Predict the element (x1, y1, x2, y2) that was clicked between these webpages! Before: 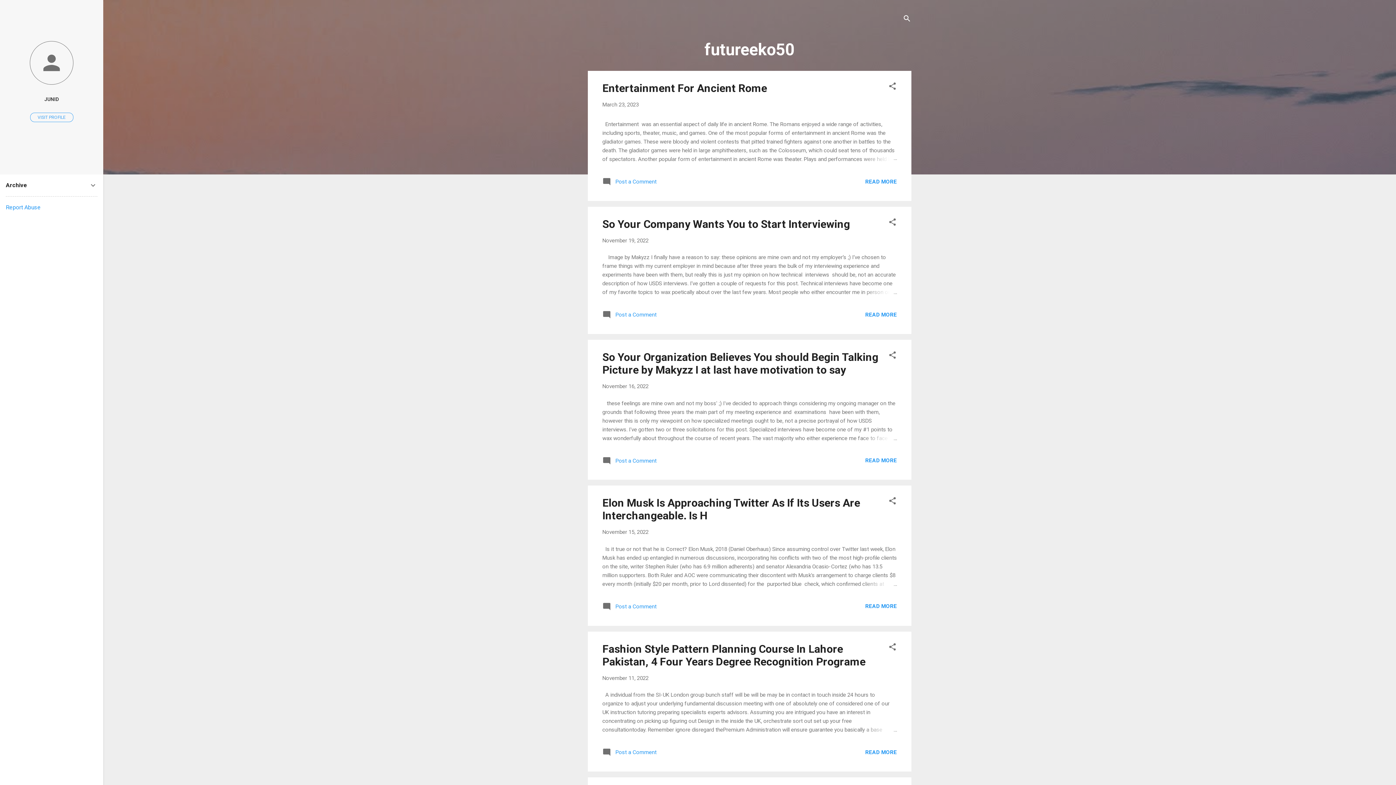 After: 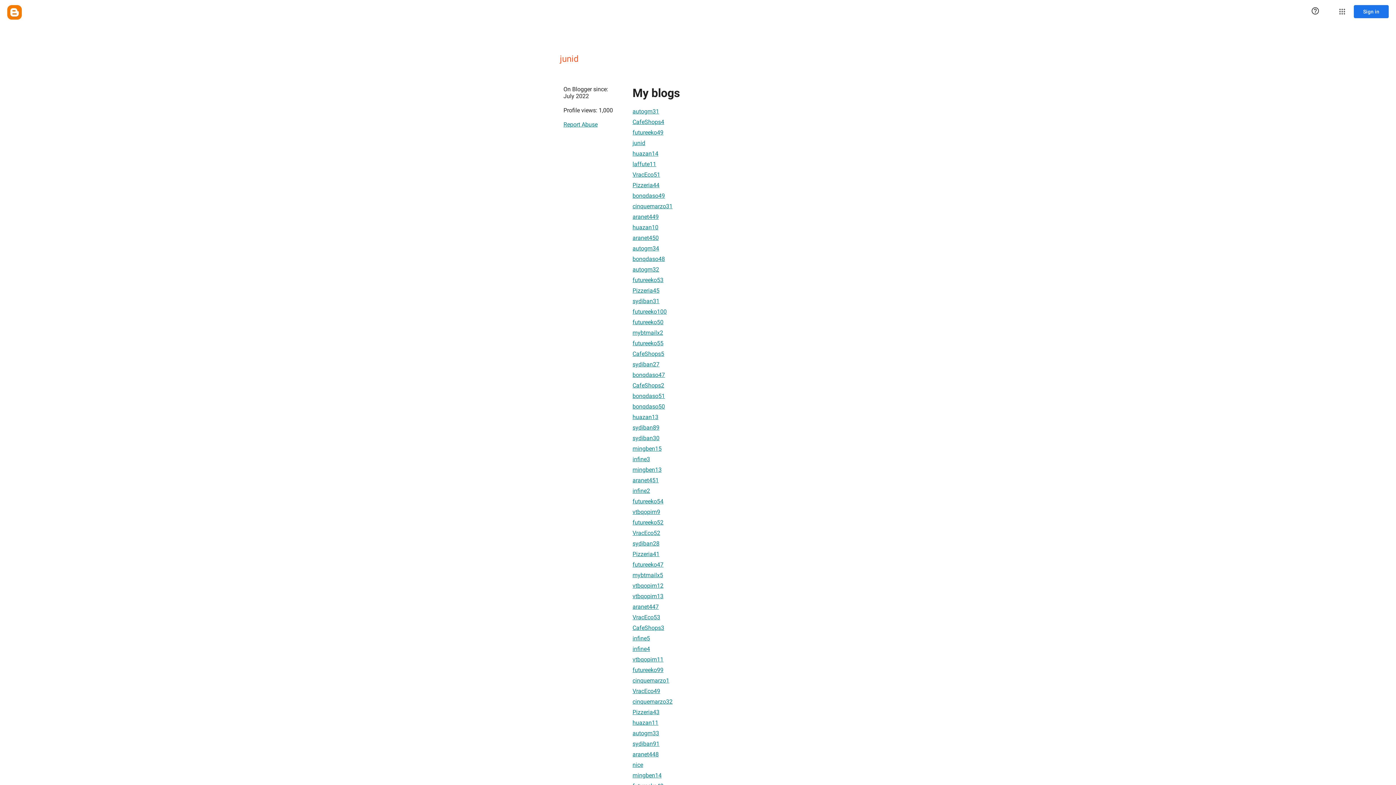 Action: label: VISIT PROFILE bbox: (30, 112, 73, 122)